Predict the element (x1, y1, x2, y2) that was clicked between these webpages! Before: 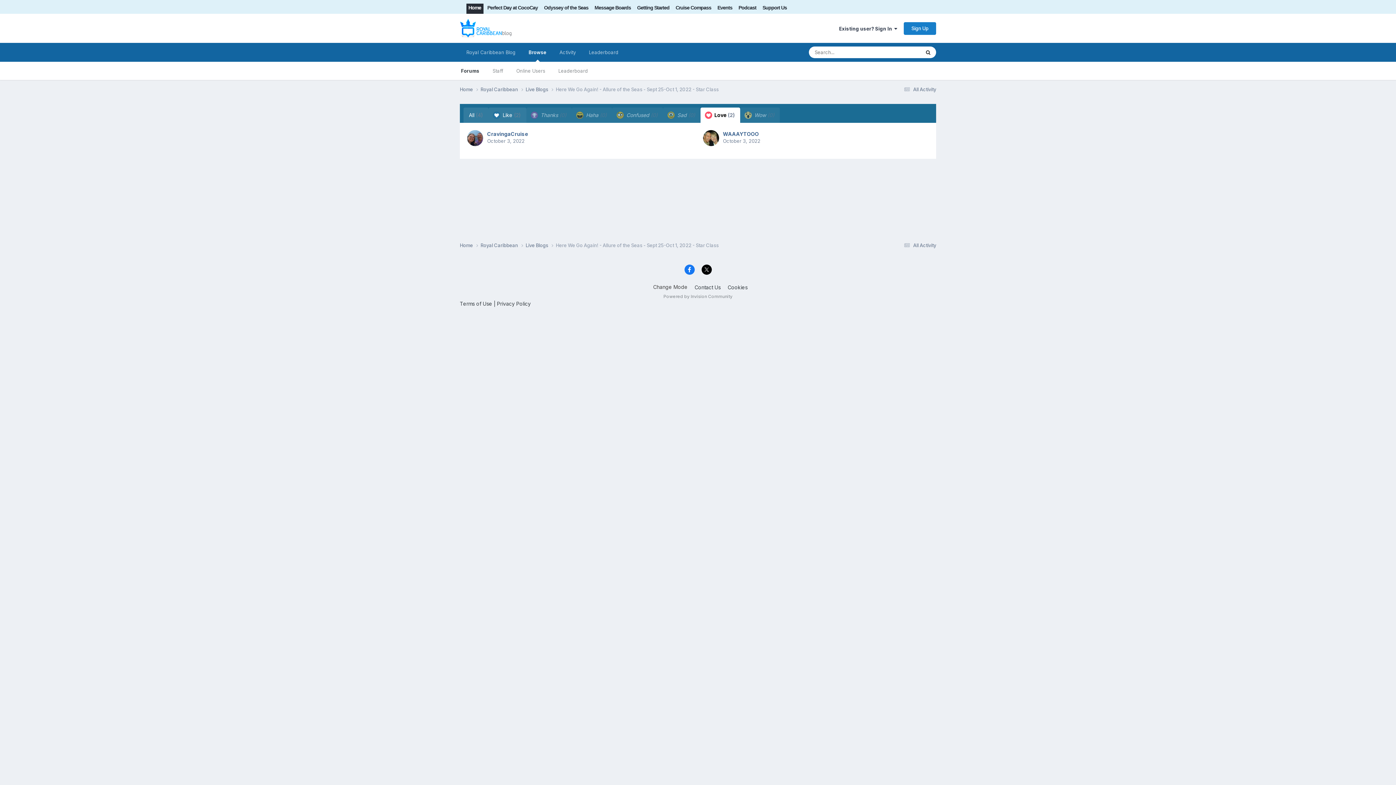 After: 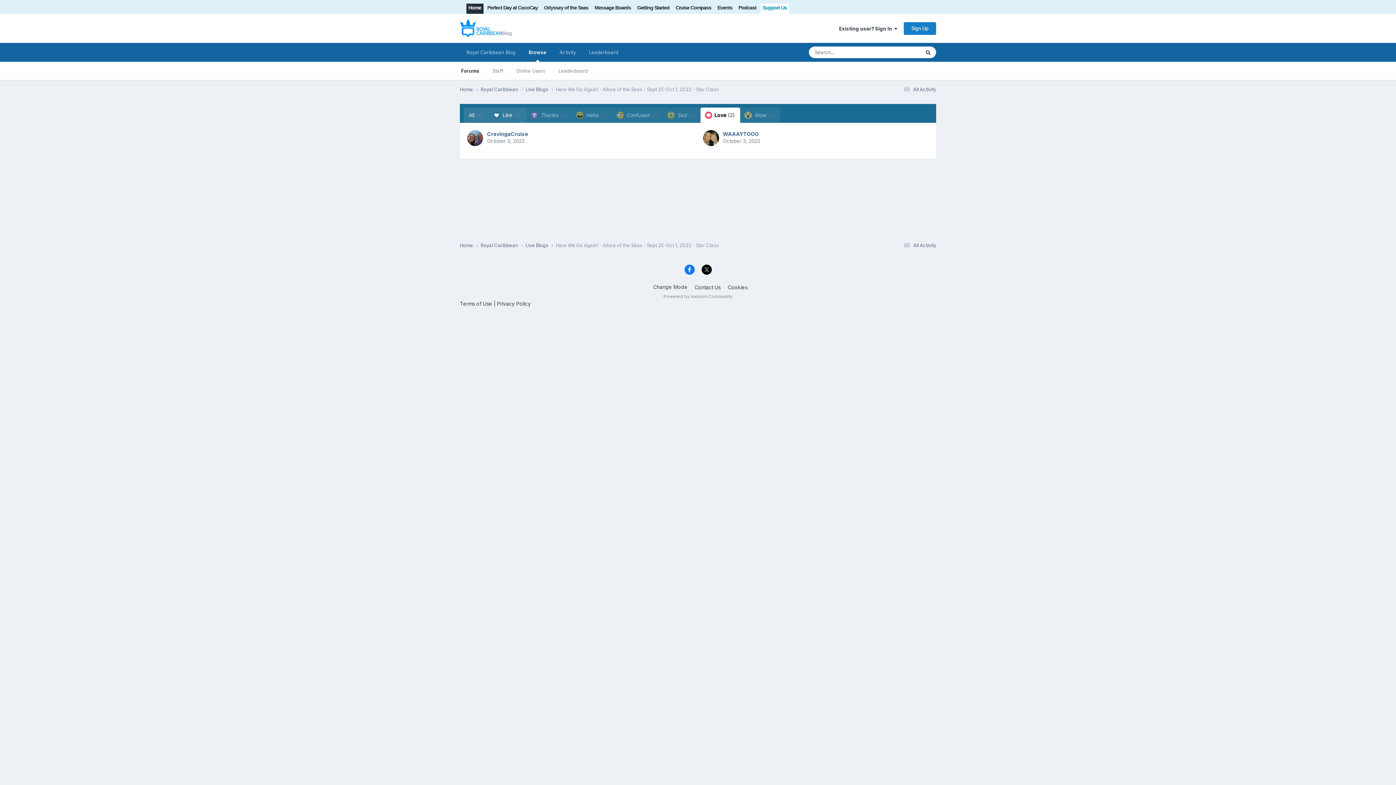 Action: label: Support Us bbox: (760, 3, 789, 13)